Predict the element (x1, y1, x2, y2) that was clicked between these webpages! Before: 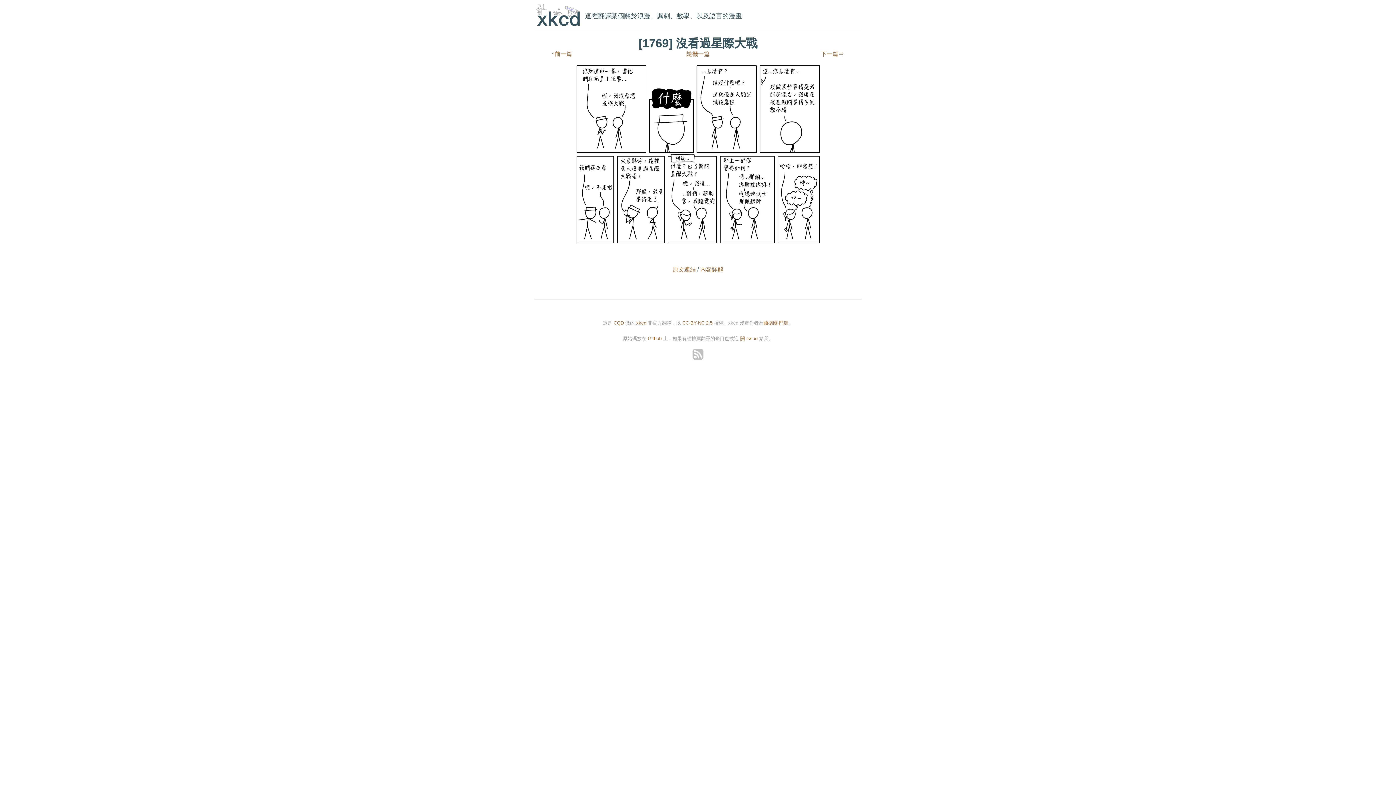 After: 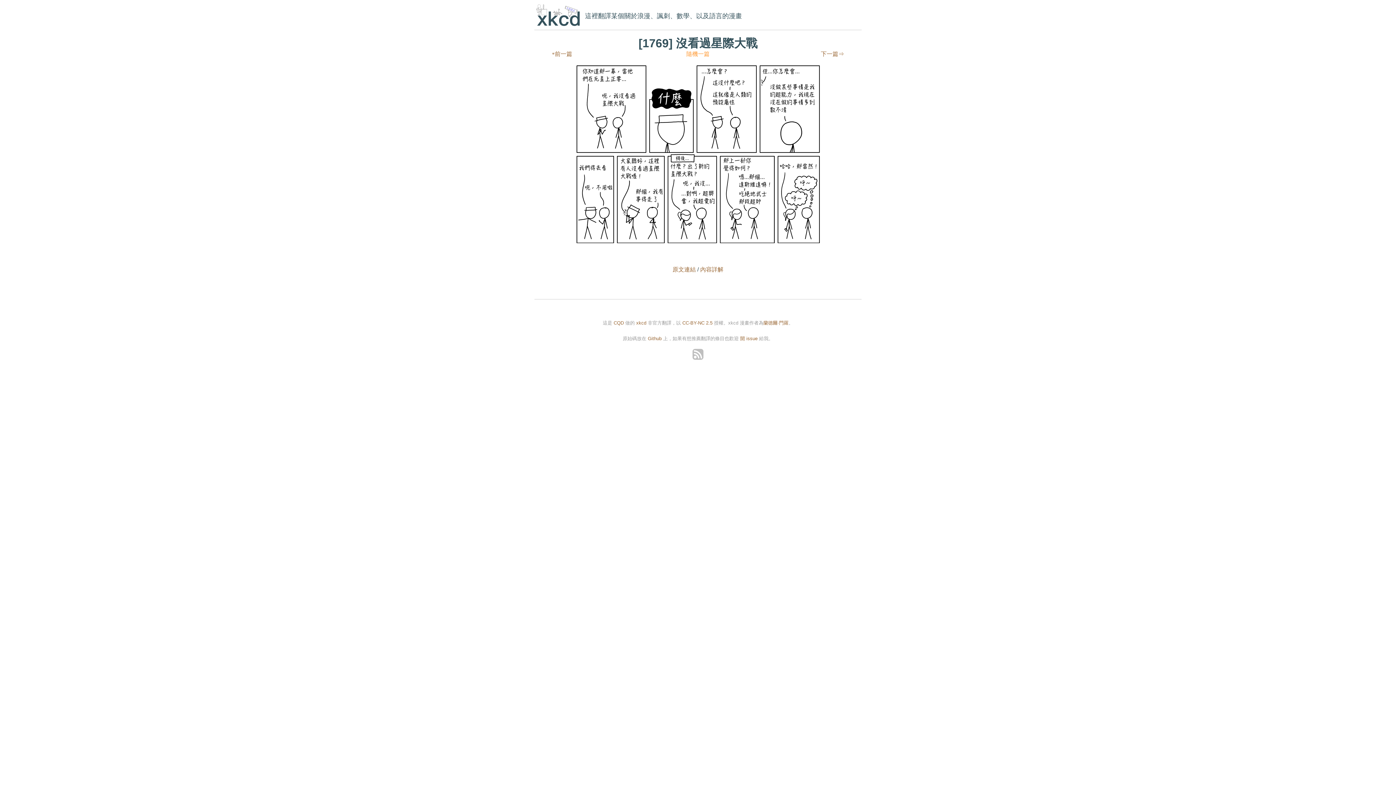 Action: label: 隨機一篇 bbox: (686, 51, 709, 57)